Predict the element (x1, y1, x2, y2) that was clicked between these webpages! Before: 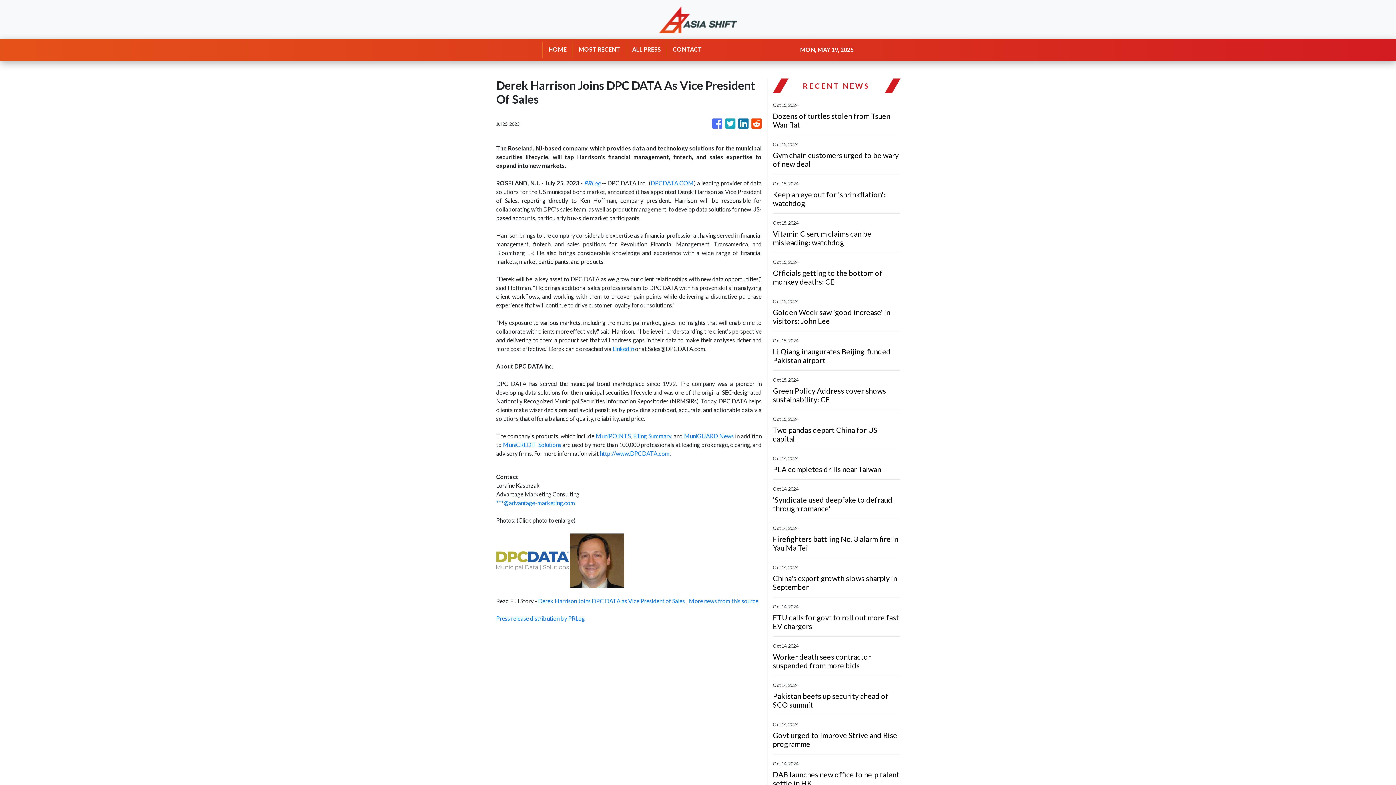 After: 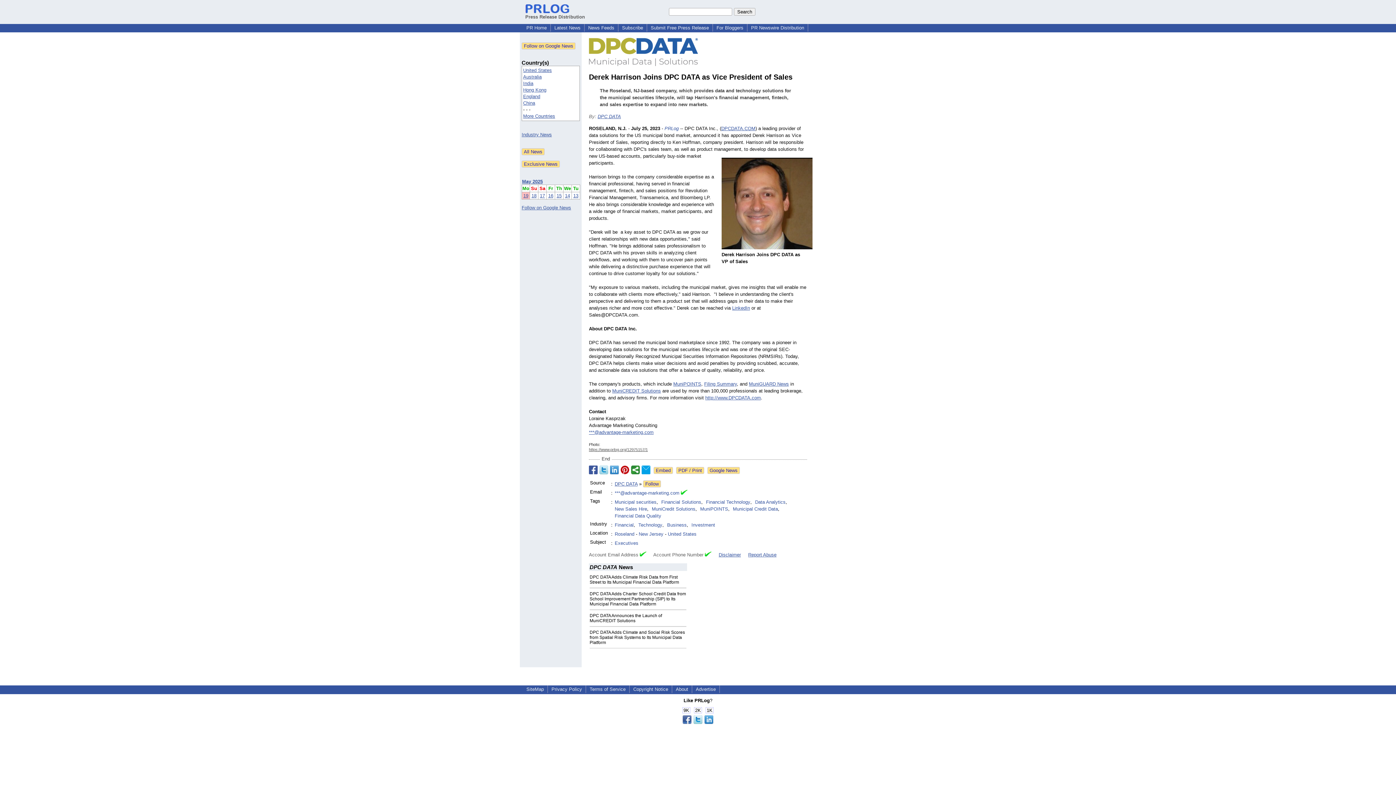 Action: bbox: (538, 597, 685, 604) label: Derek Harrison Joins DPC DATA as Vice President of Sales